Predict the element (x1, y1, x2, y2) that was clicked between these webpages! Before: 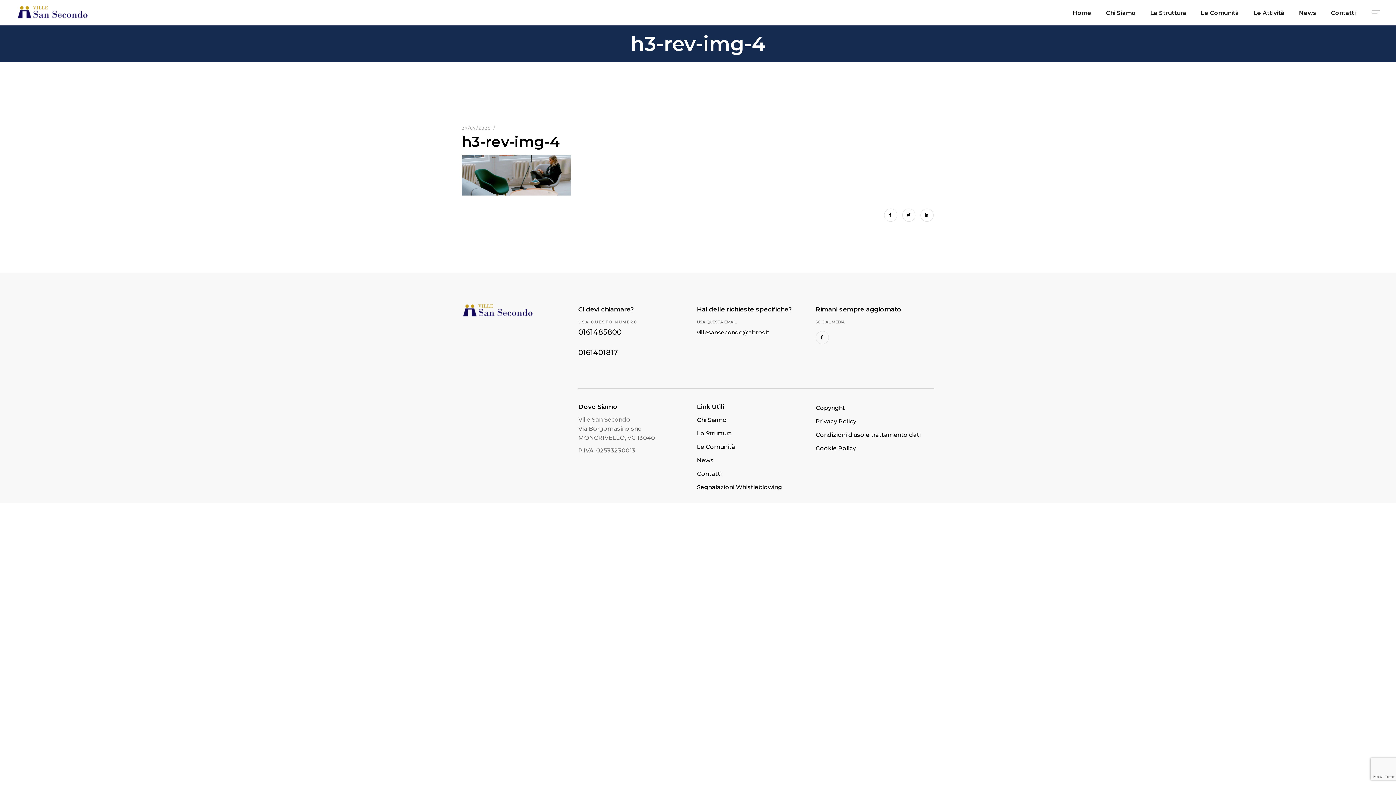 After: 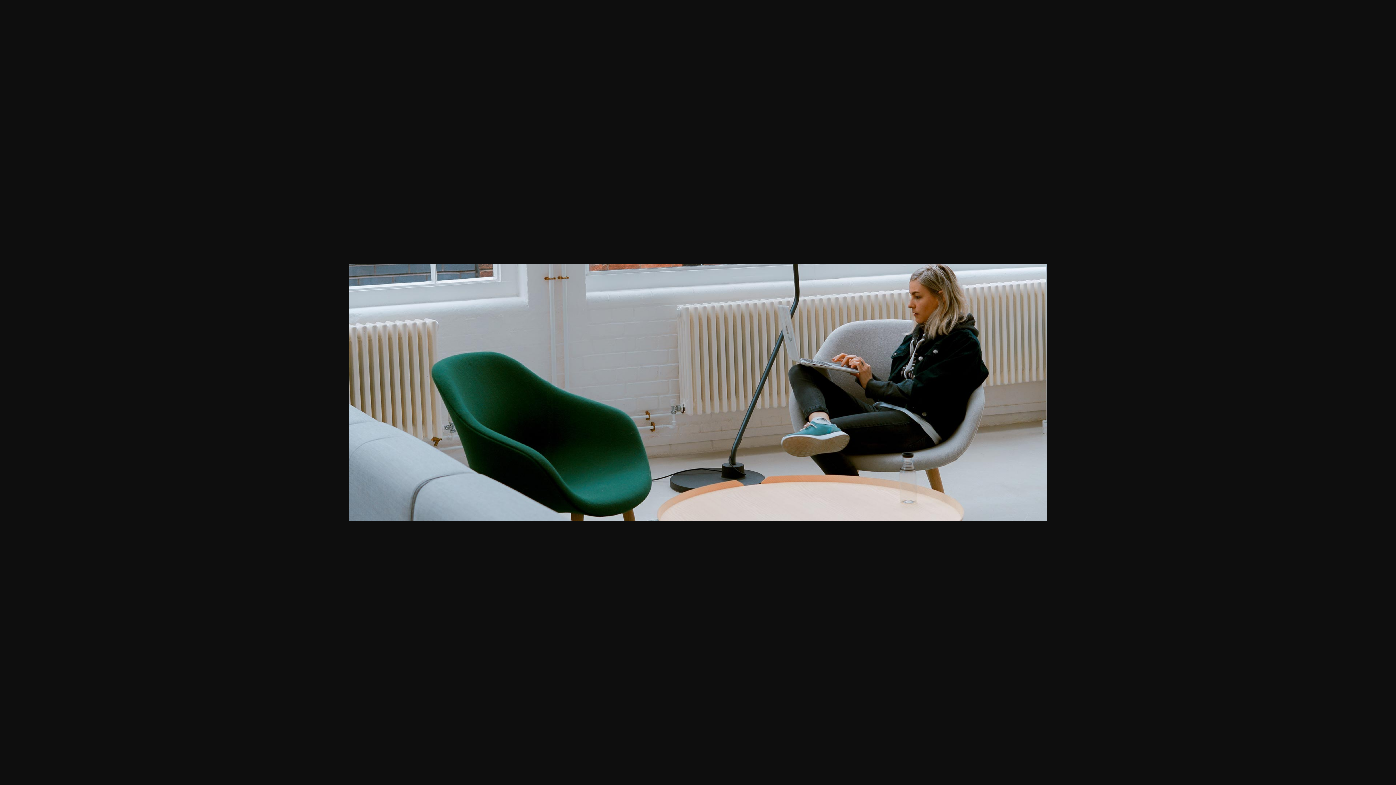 Action: bbox: (461, 171, 570, 178)